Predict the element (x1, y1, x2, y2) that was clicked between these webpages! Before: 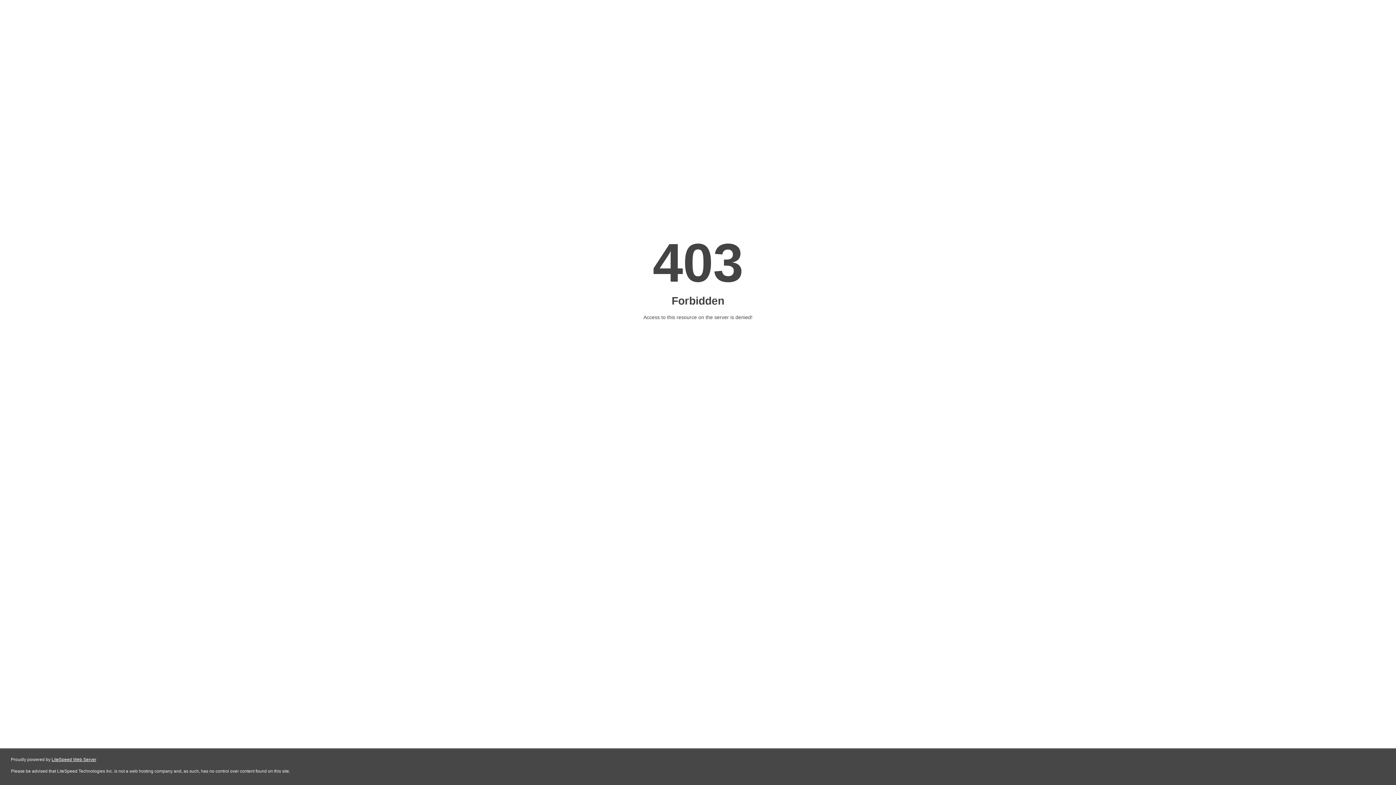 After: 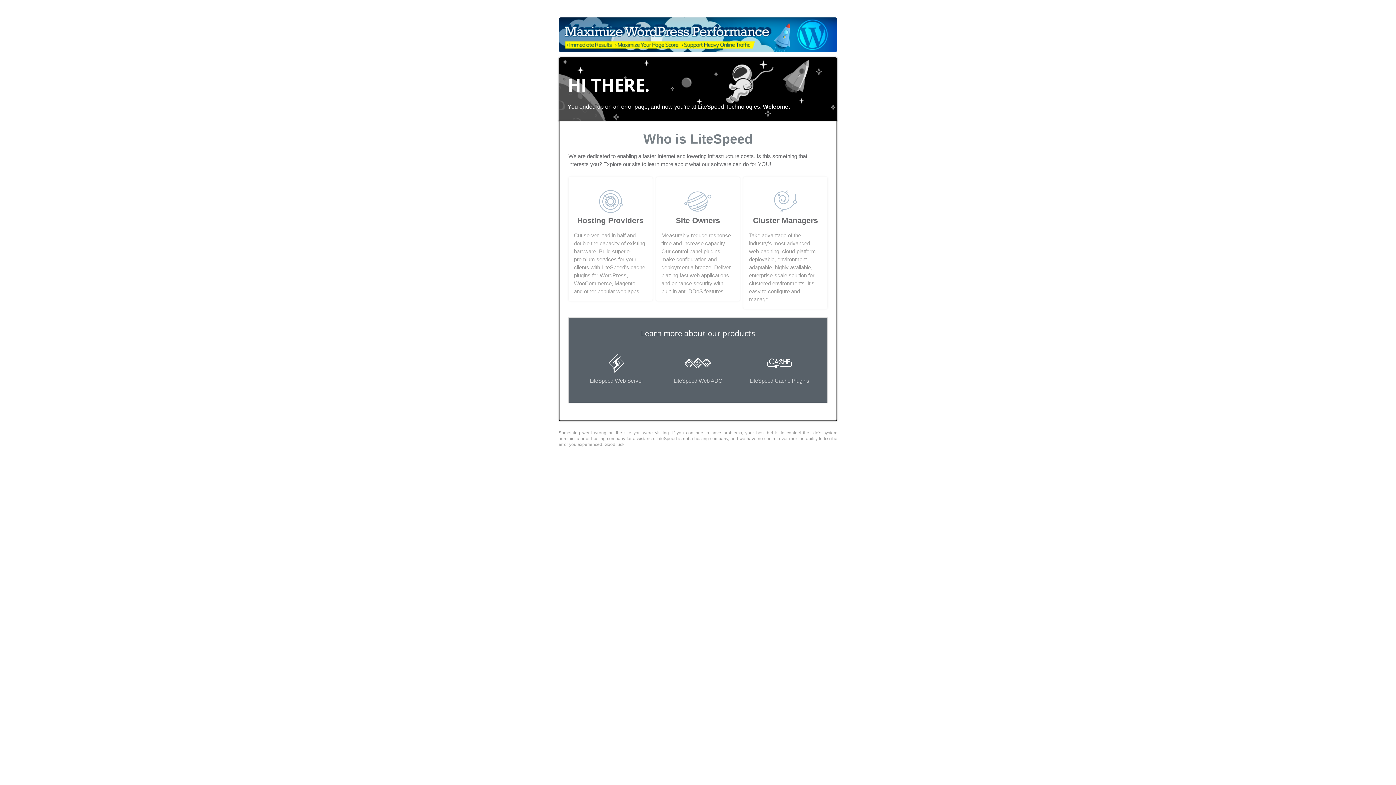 Action: bbox: (51, 757, 96, 762) label: LiteSpeed Web Server